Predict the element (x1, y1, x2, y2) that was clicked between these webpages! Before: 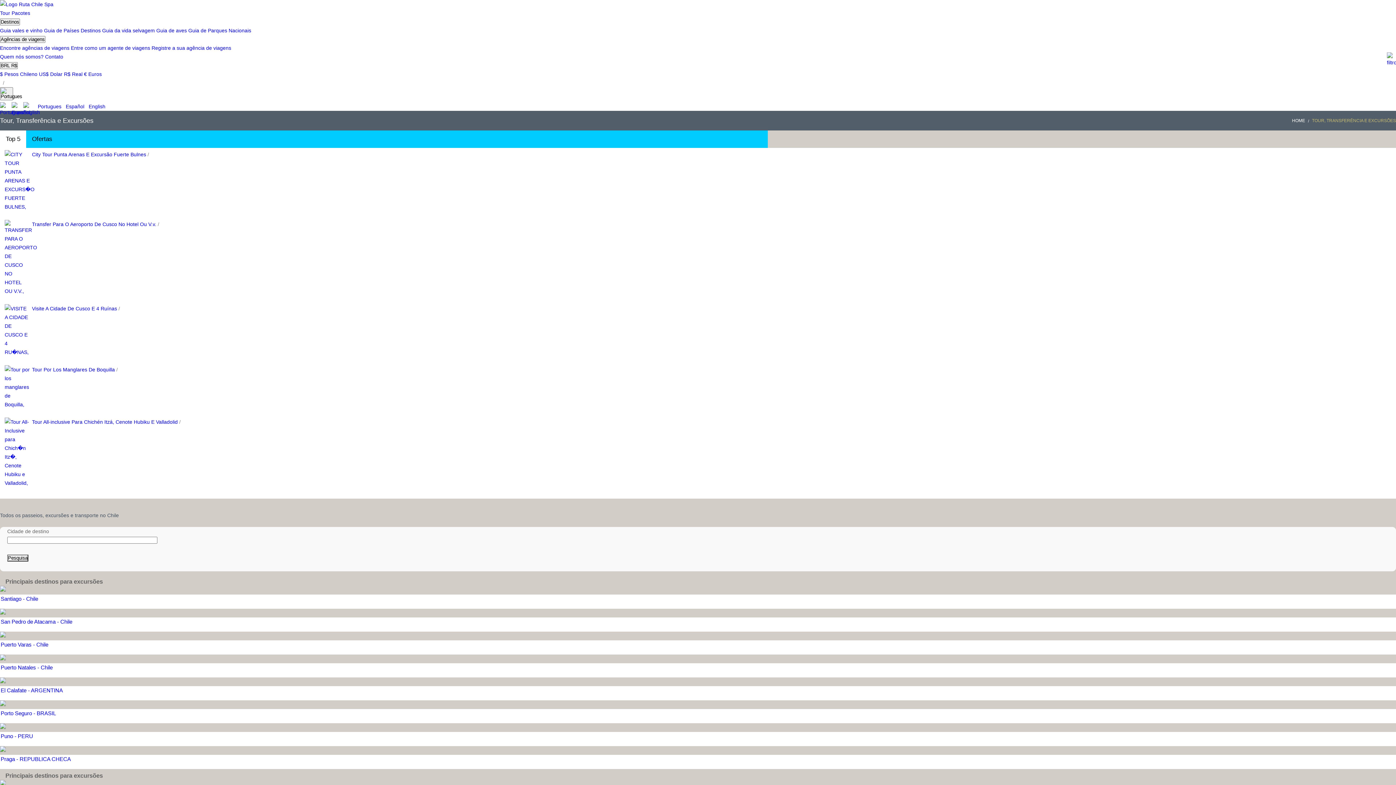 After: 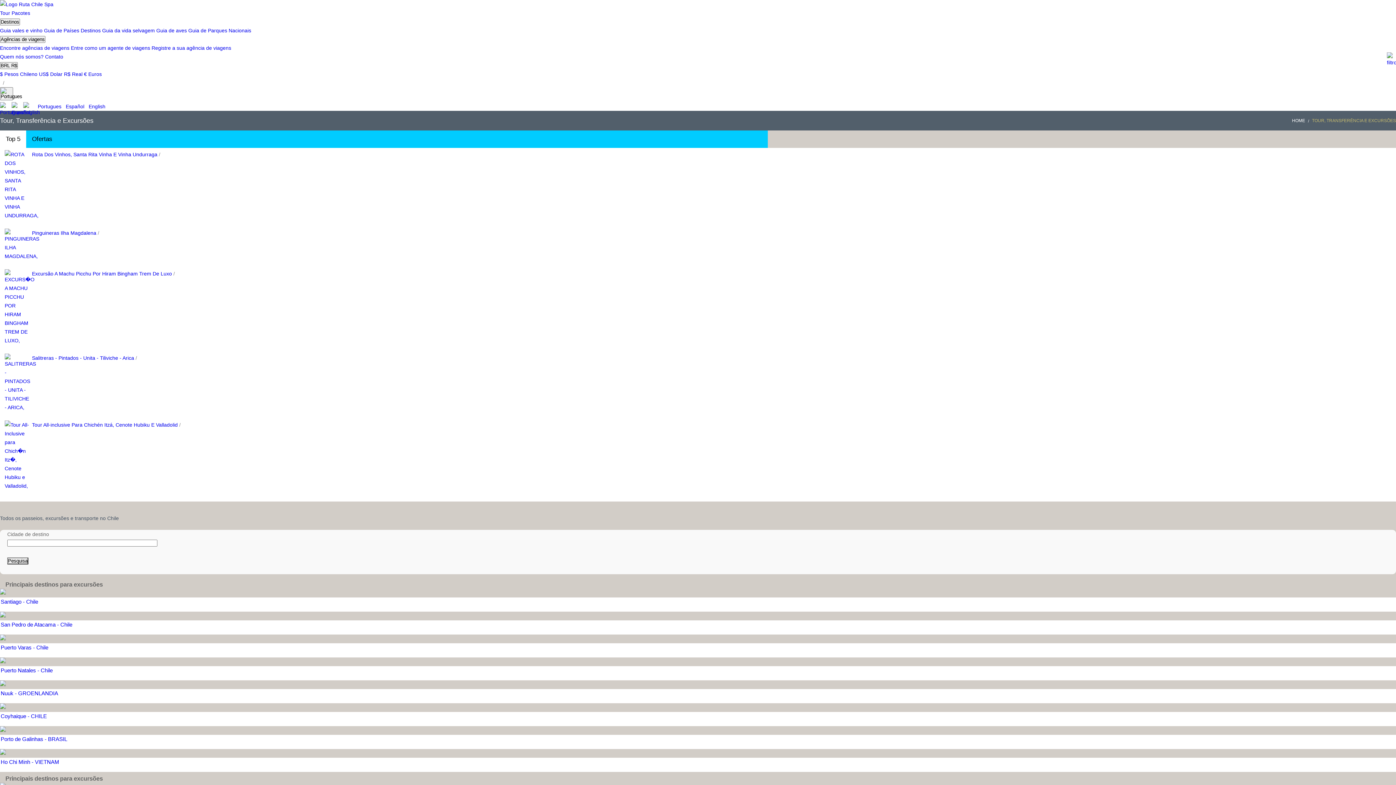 Action: label:   Portugues bbox: (34, 103, 61, 109)